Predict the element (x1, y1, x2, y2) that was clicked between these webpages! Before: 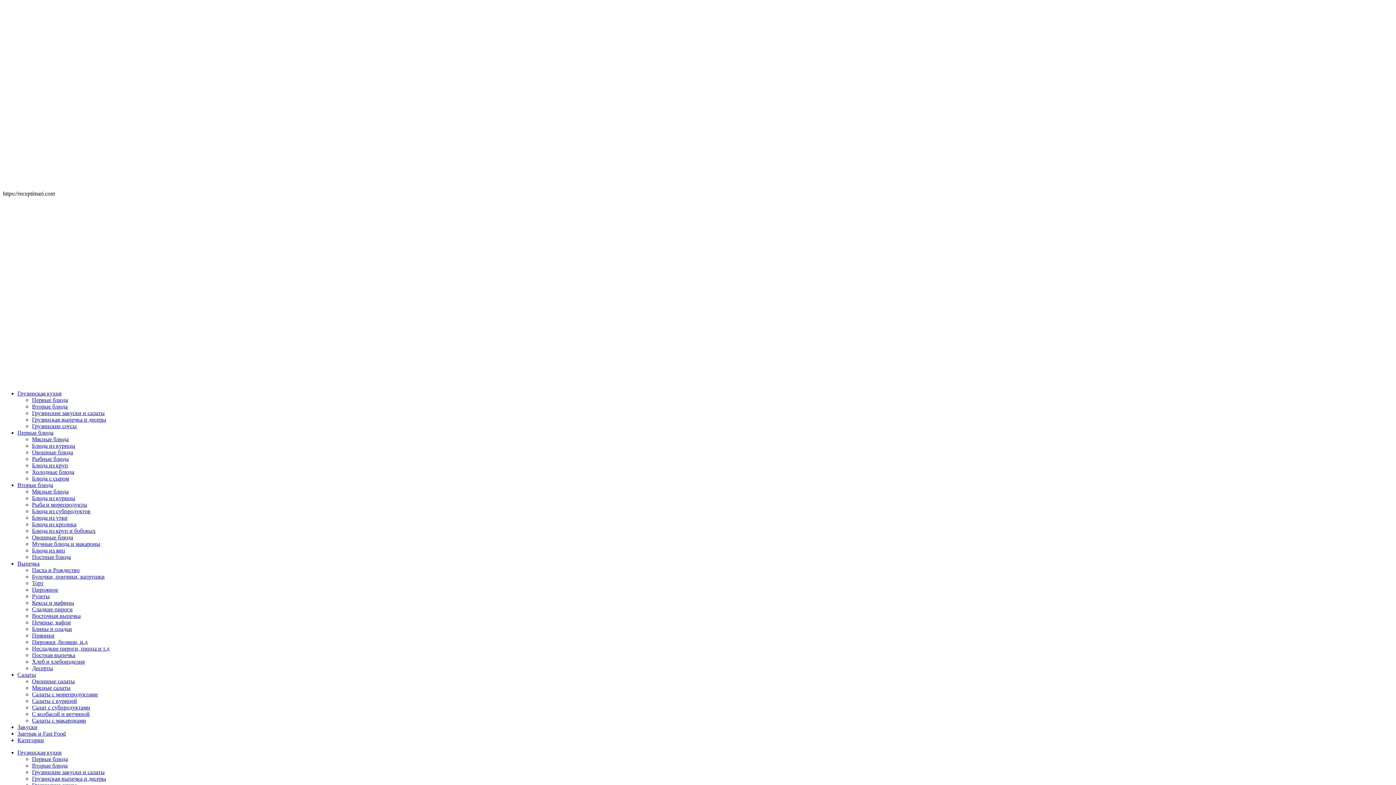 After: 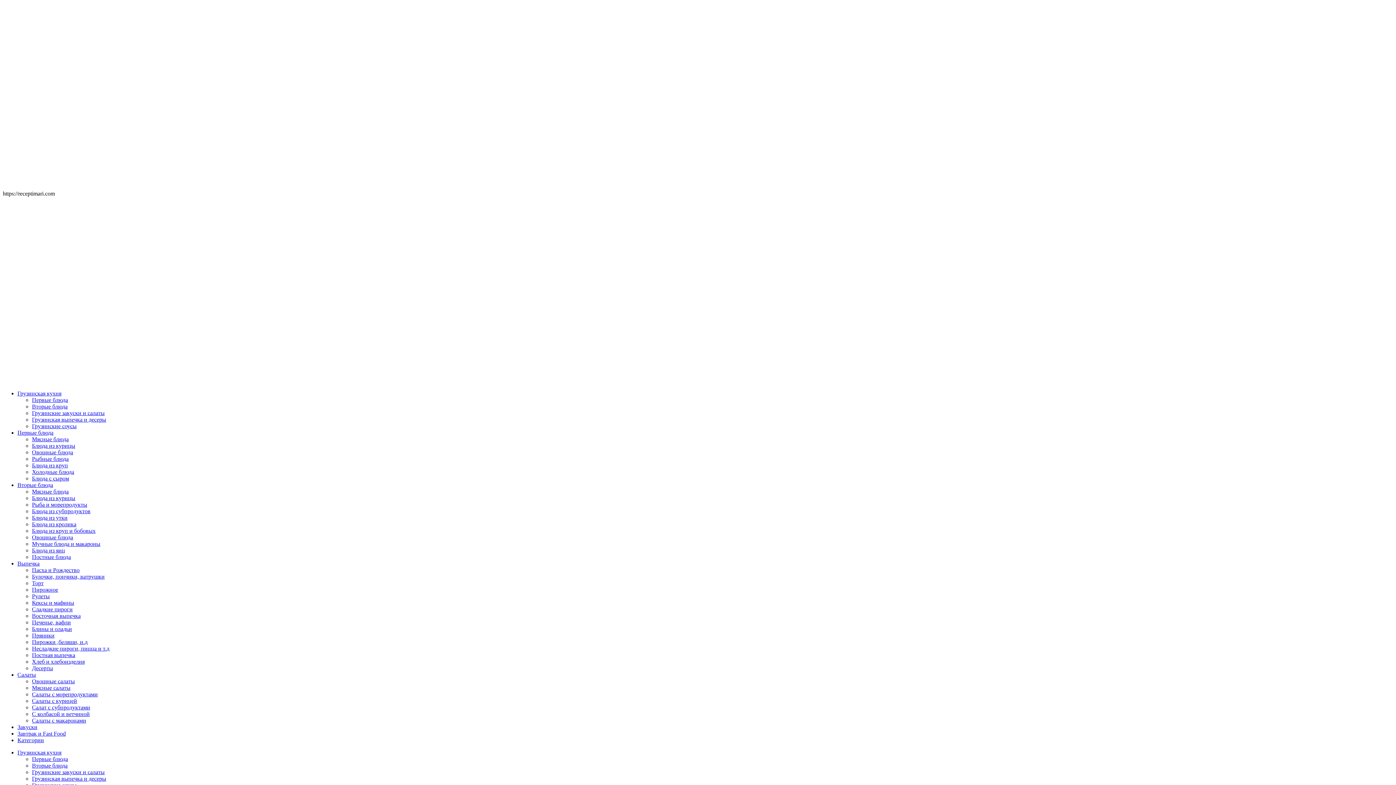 Action: label: Холодные блюда bbox: (32, 469, 74, 475)